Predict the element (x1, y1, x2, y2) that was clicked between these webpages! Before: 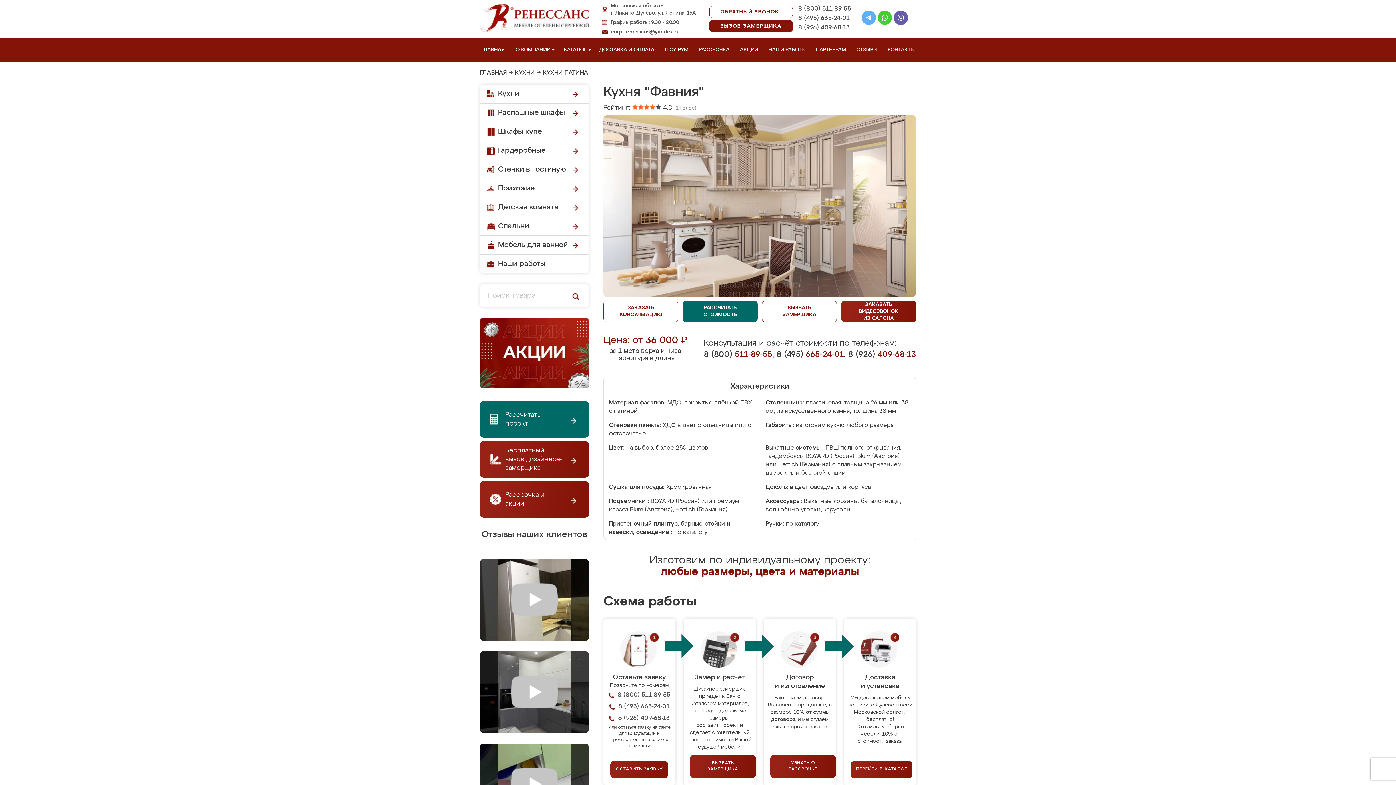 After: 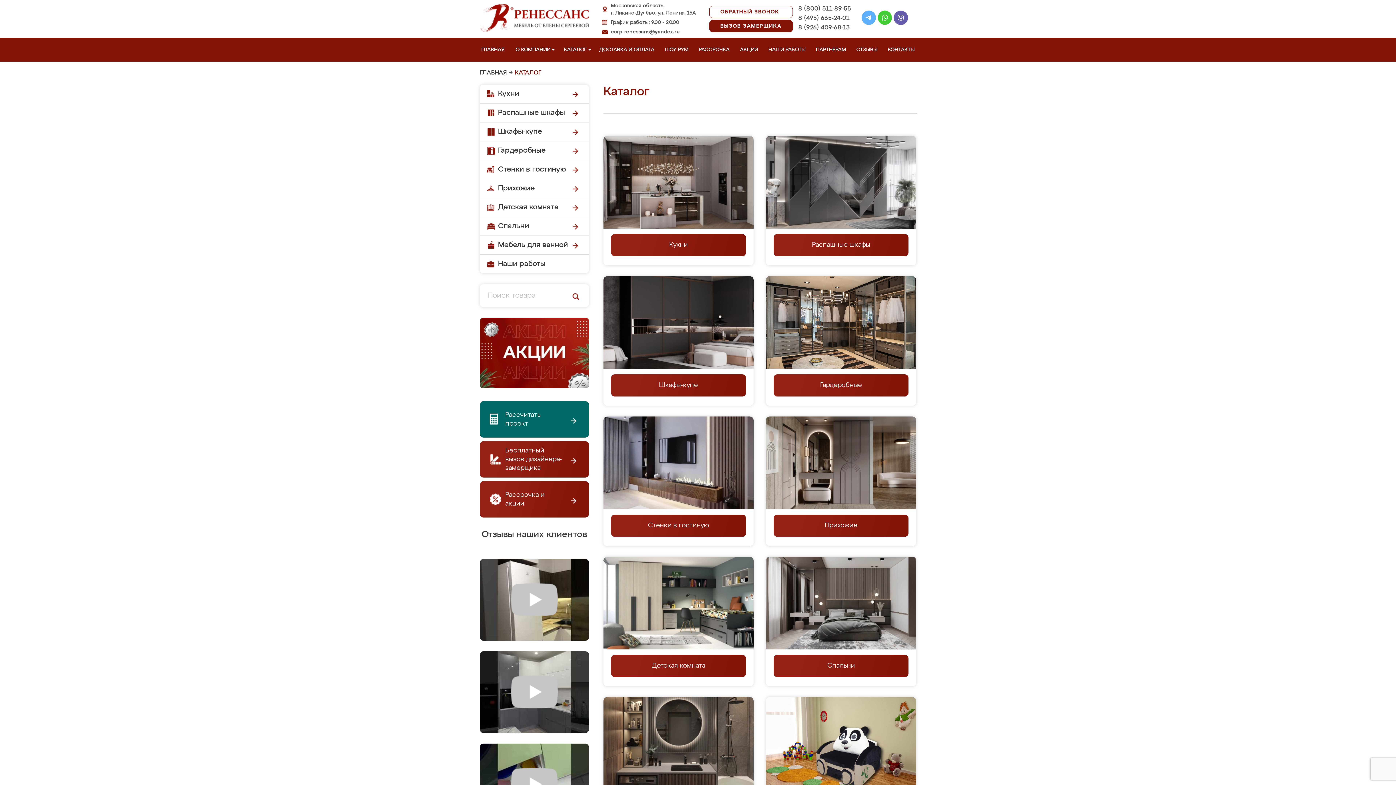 Action: label: ПЕРЕЙТИ В КАТАЛОГ bbox: (850, 761, 912, 778)